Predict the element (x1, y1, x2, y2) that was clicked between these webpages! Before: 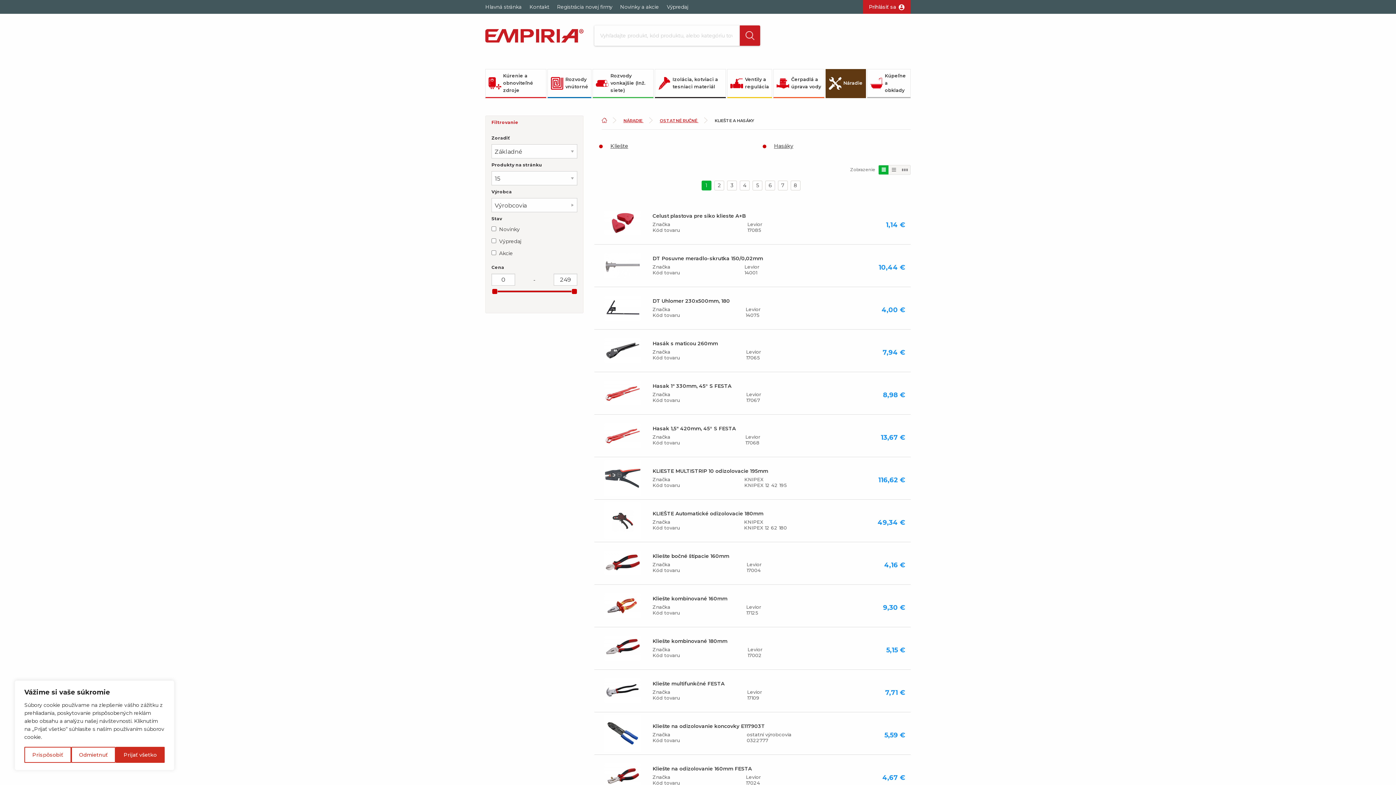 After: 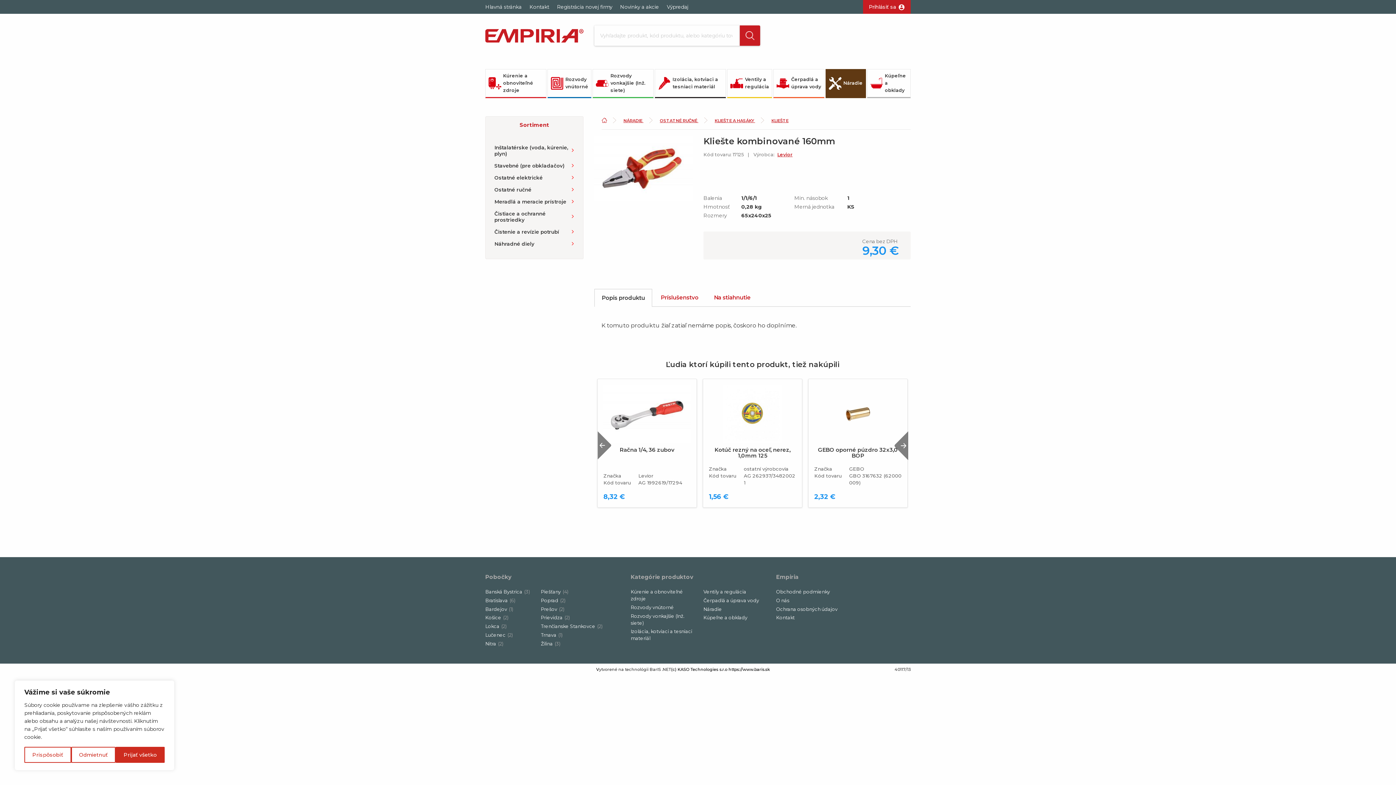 Action: label: Kliešte kombinované 160mm bbox: (652, 596, 790, 601)